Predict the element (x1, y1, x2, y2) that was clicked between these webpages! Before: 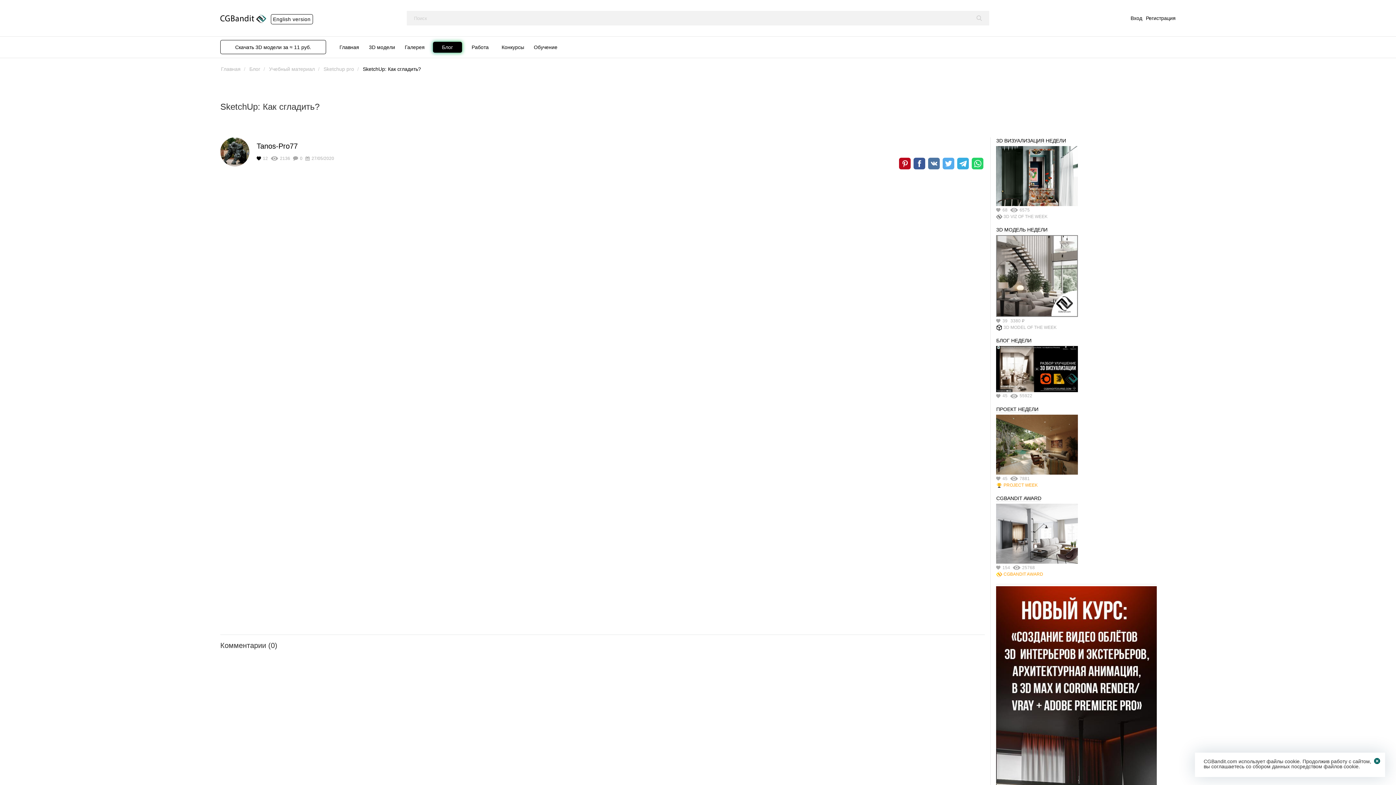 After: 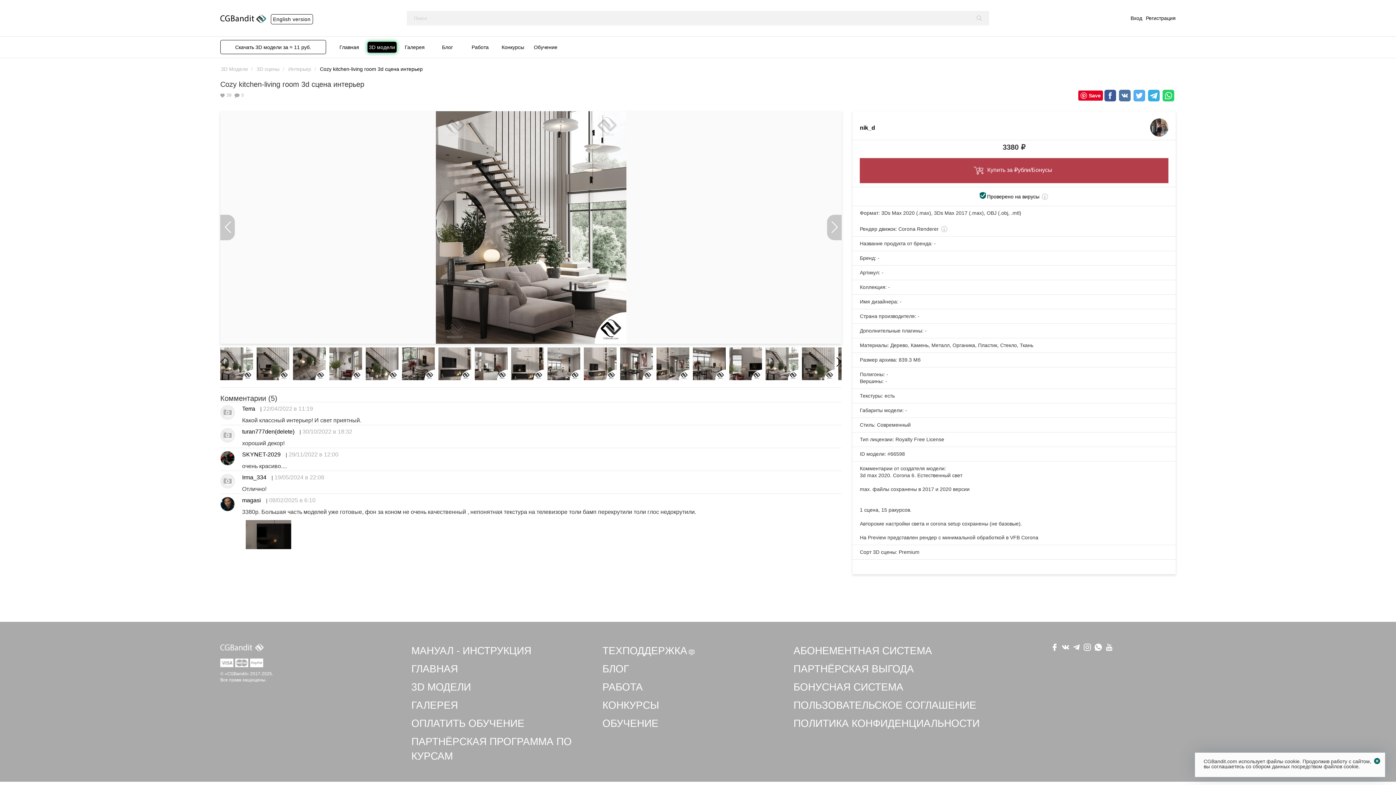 Action: bbox: (996, 226, 1078, 330) label: 3D МОДЕЛЬ НЕДЕЛИ
39
3380 ₽
3D MODEL OF THE WEEK